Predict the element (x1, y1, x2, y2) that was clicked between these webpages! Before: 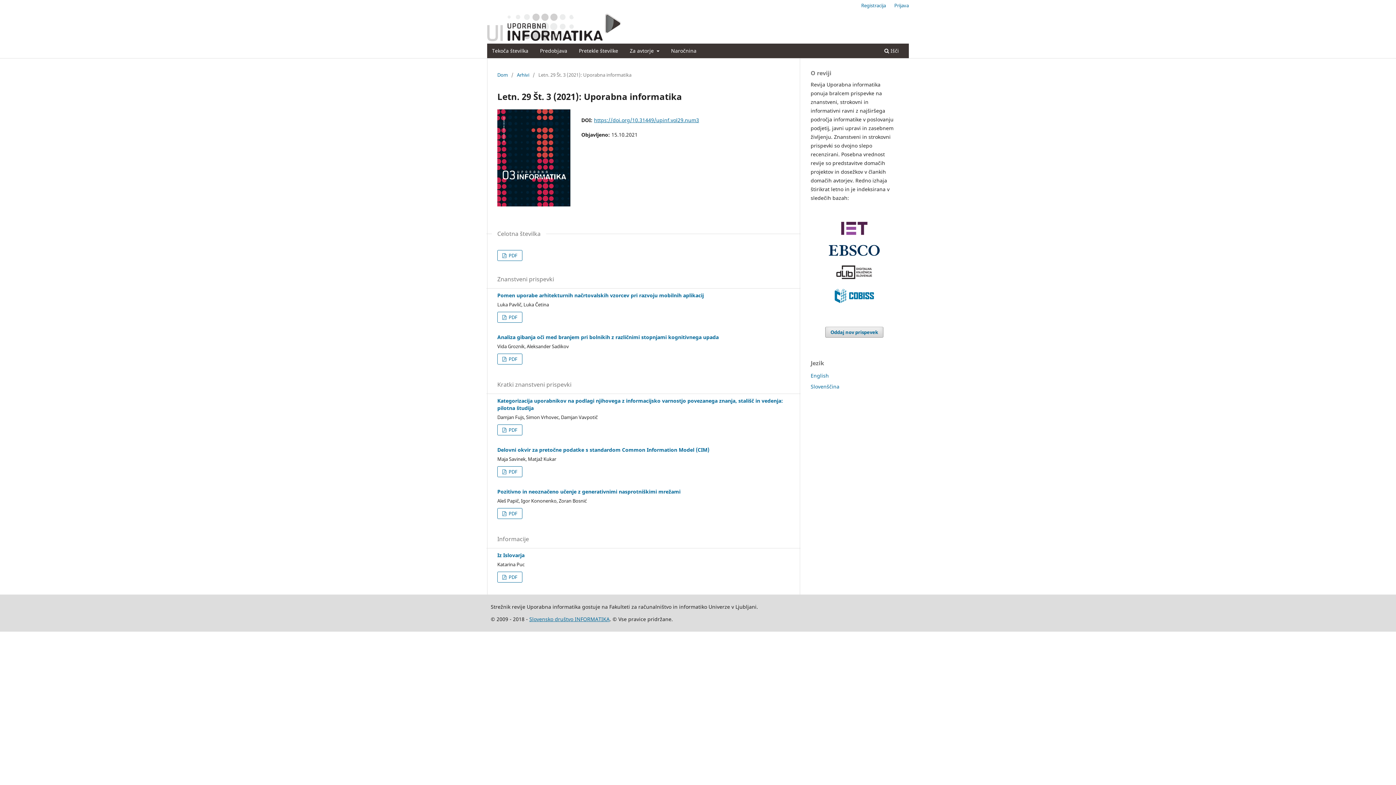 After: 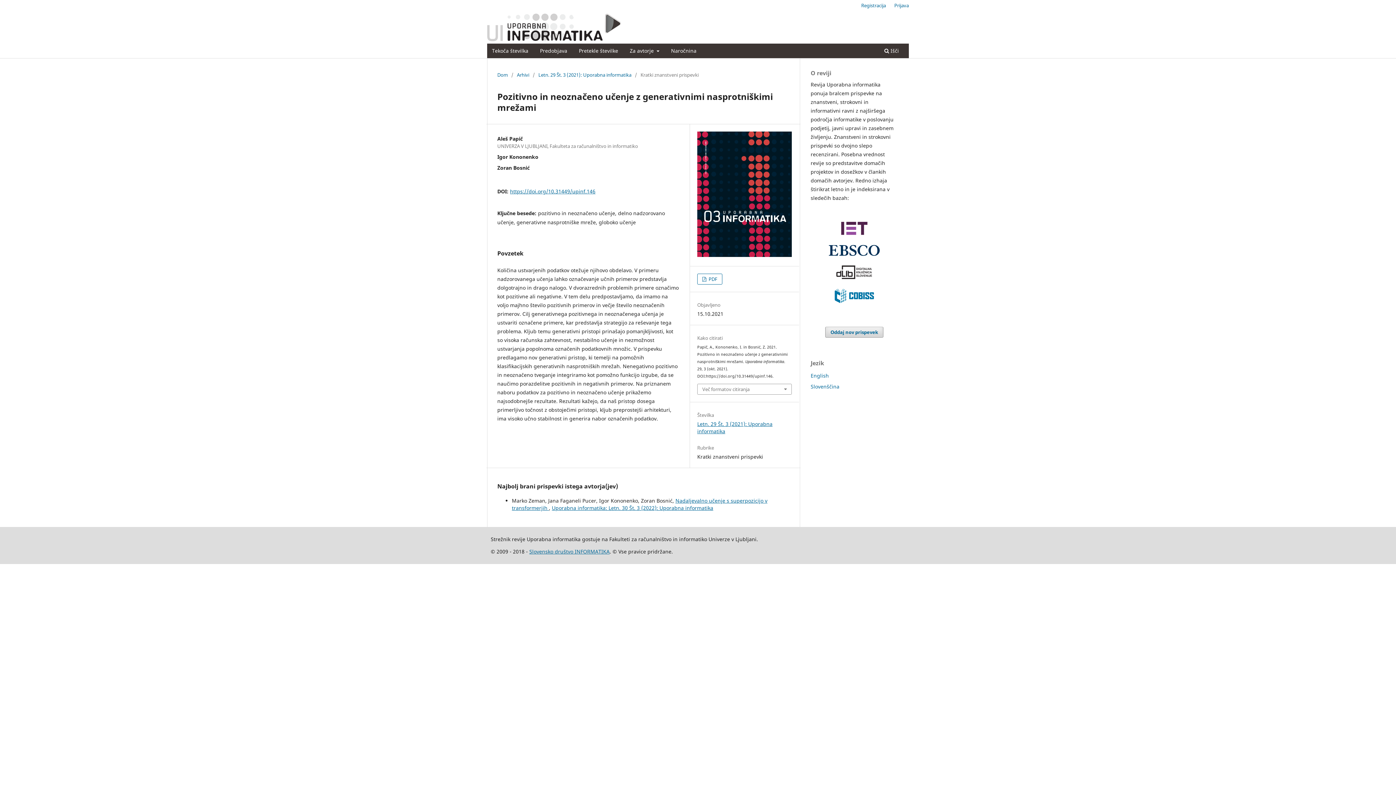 Action: label: Pozitivno in neoznačeno učenje z generativnimi nasprotniškimi mrežami bbox: (497, 488, 680, 495)